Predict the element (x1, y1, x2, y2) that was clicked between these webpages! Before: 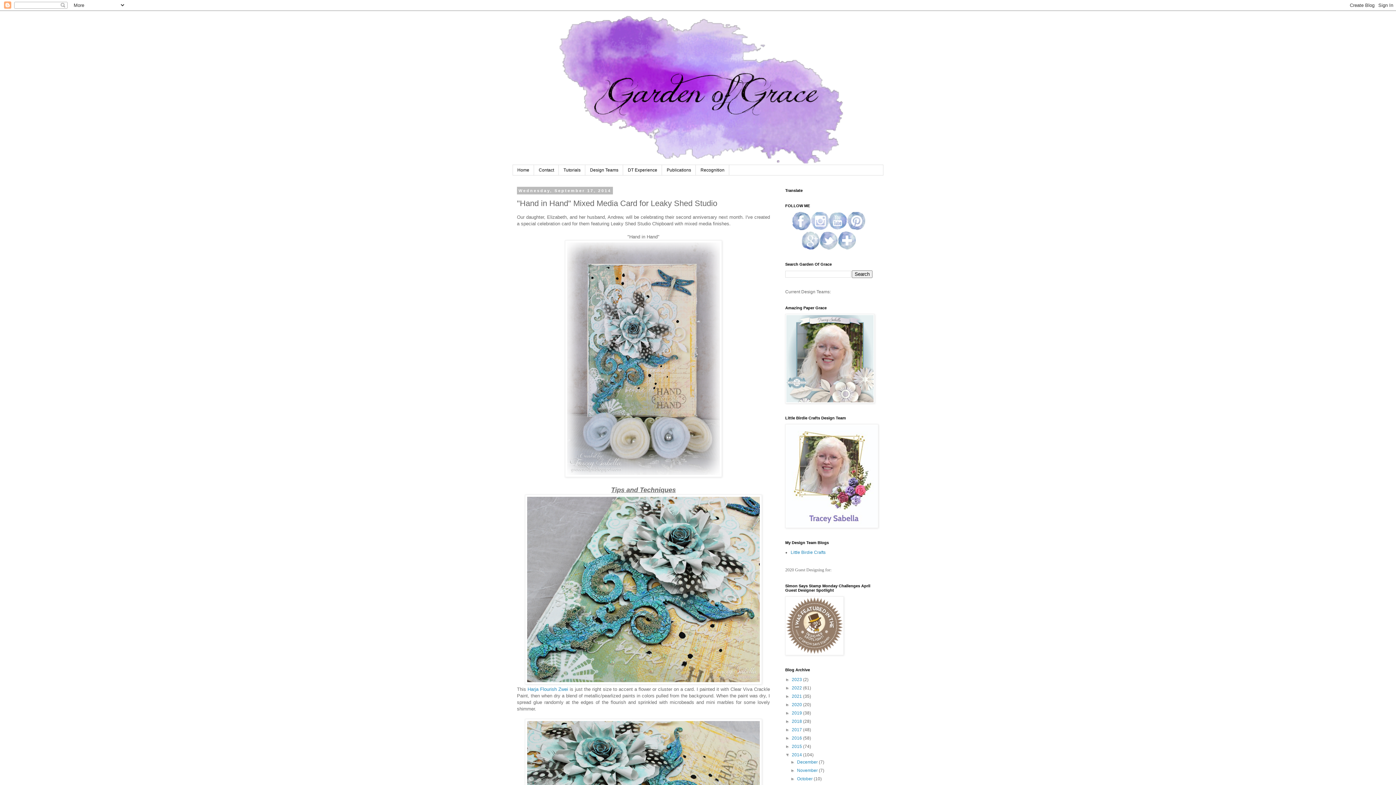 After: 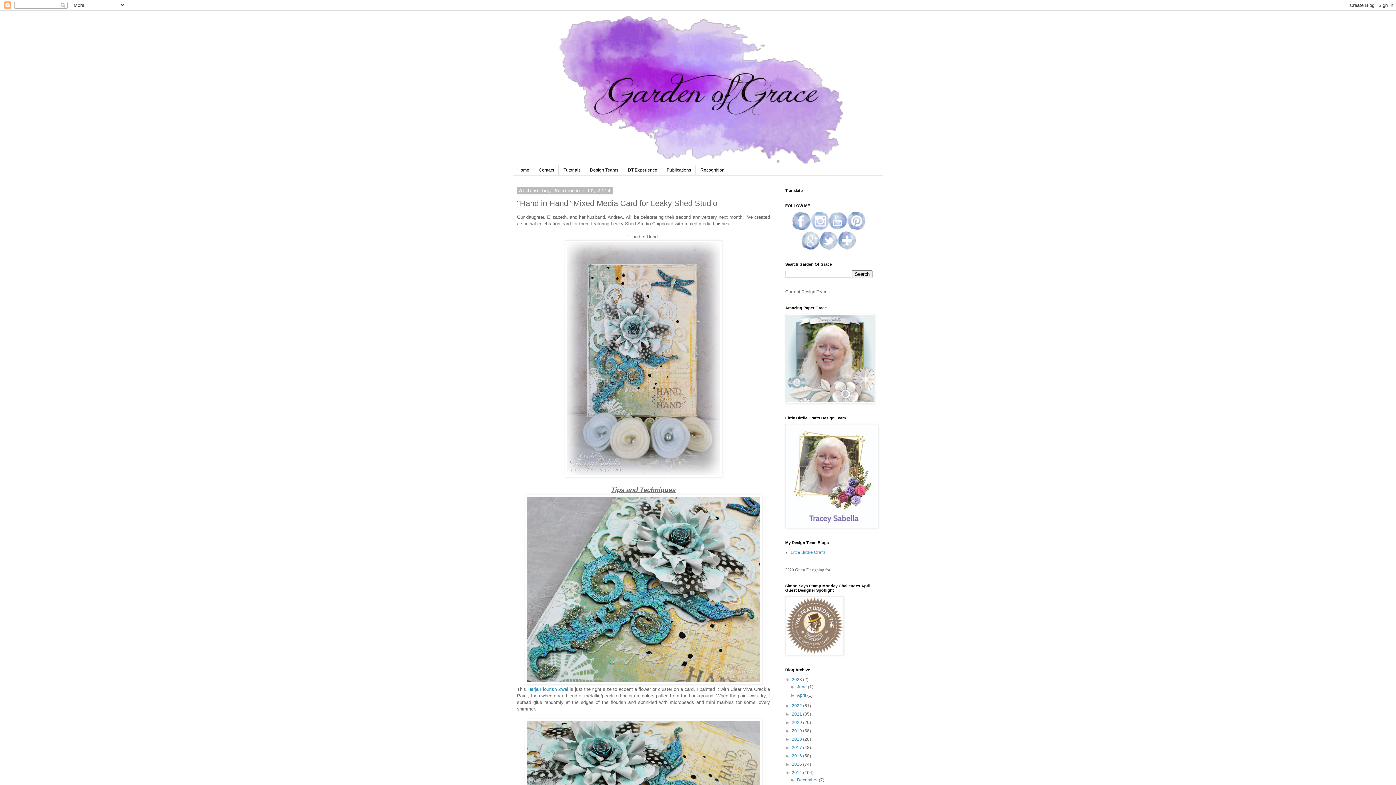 Action: bbox: (785, 677, 792, 682) label: ►  